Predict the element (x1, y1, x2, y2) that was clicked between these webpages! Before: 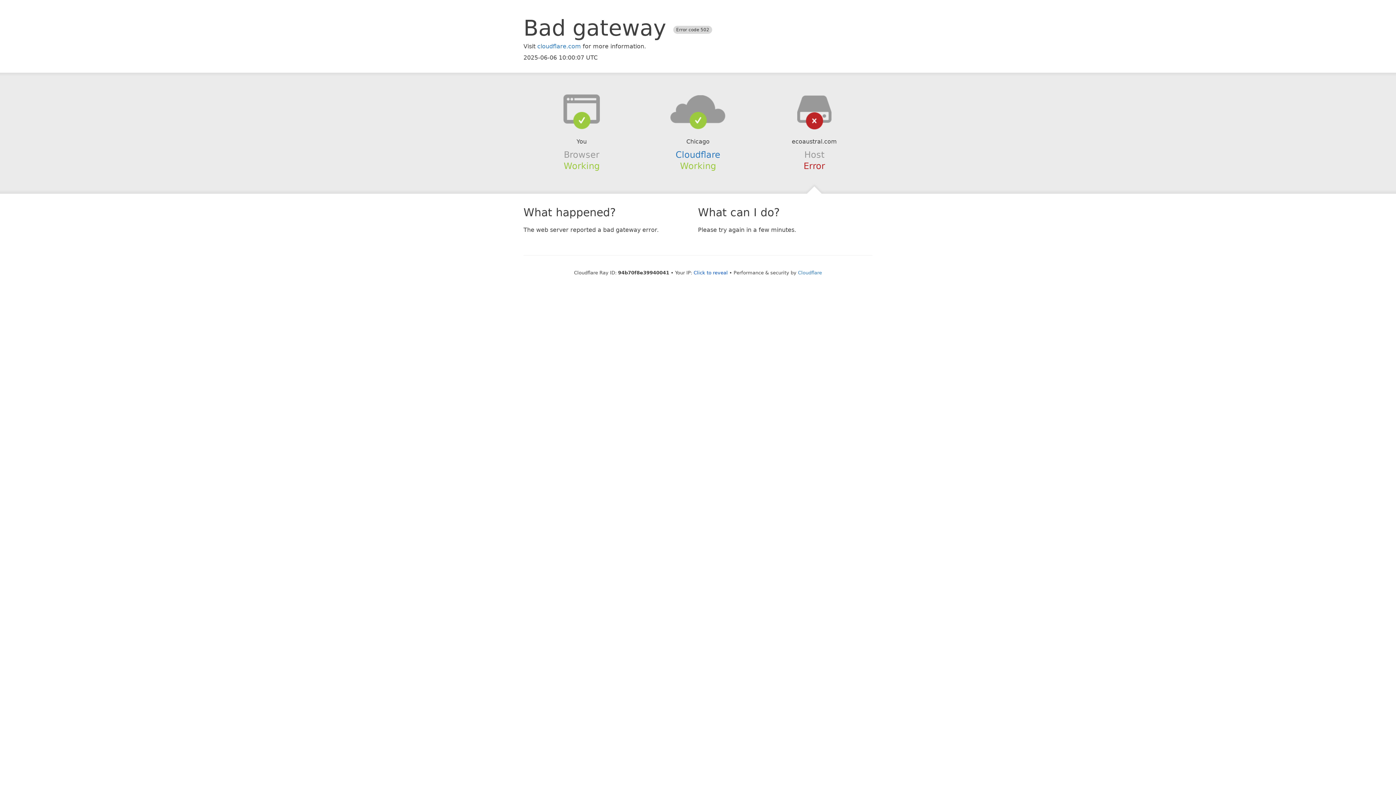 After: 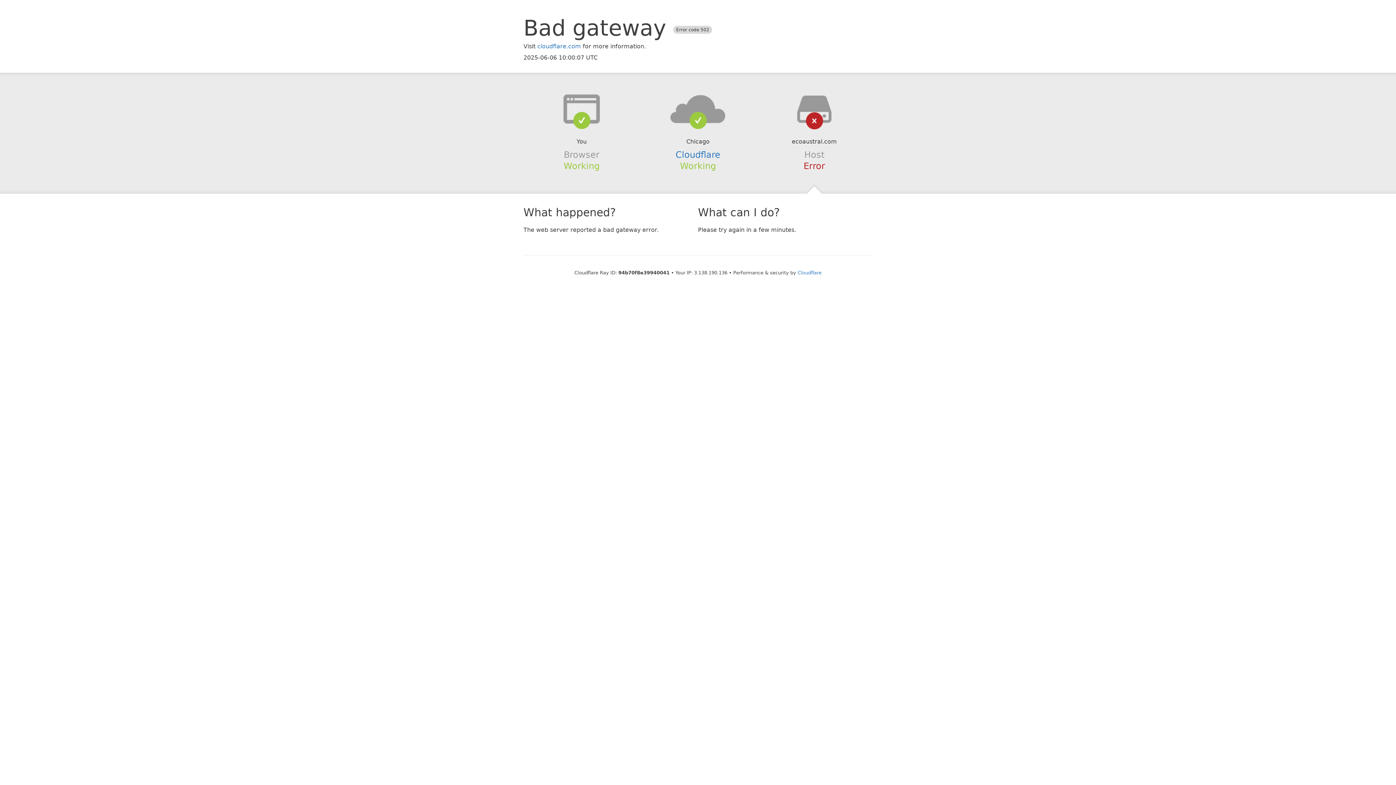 Action: bbox: (693, 270, 728, 275) label: Click to reveal